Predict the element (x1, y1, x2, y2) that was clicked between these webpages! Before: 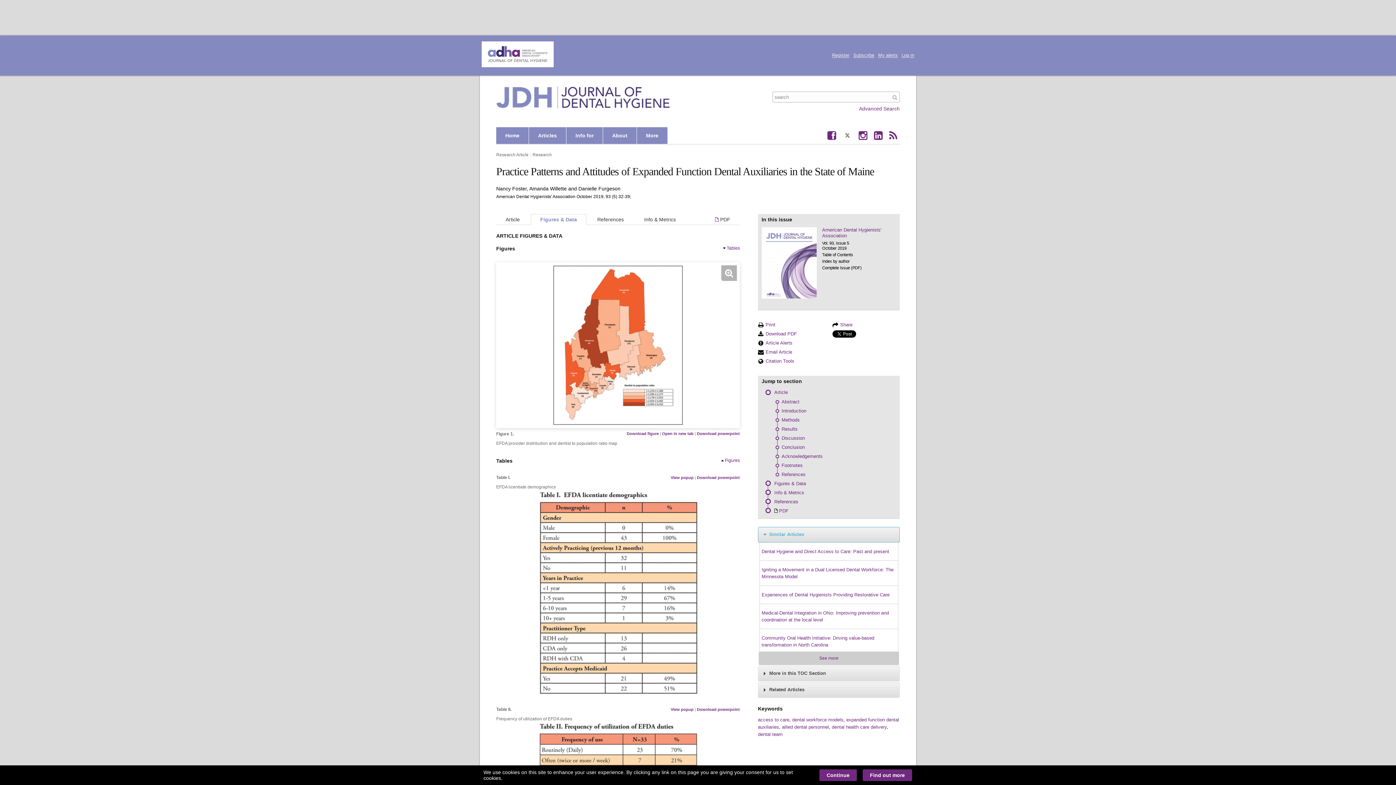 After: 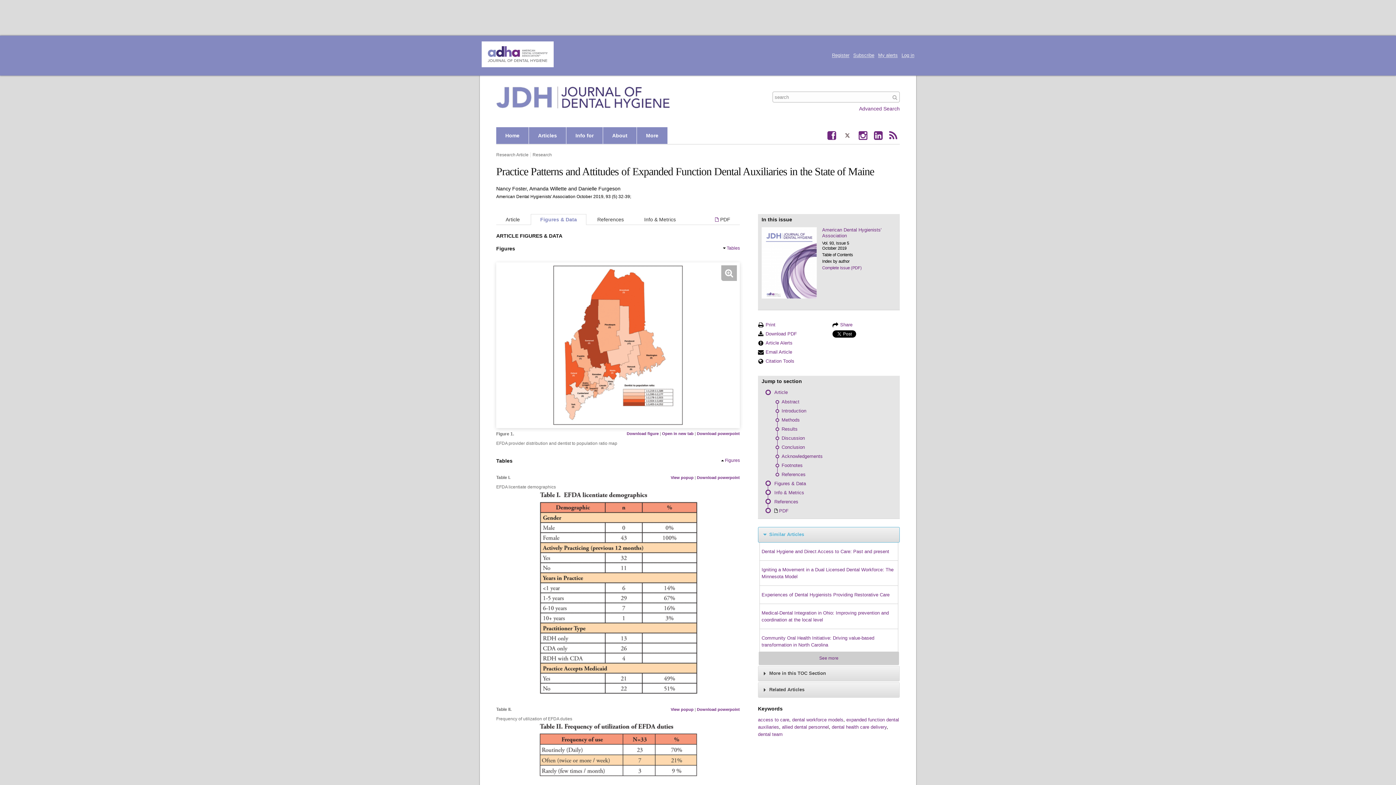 Action: bbox: (822, 265, 862, 270) label: Complete Issue (PDF)